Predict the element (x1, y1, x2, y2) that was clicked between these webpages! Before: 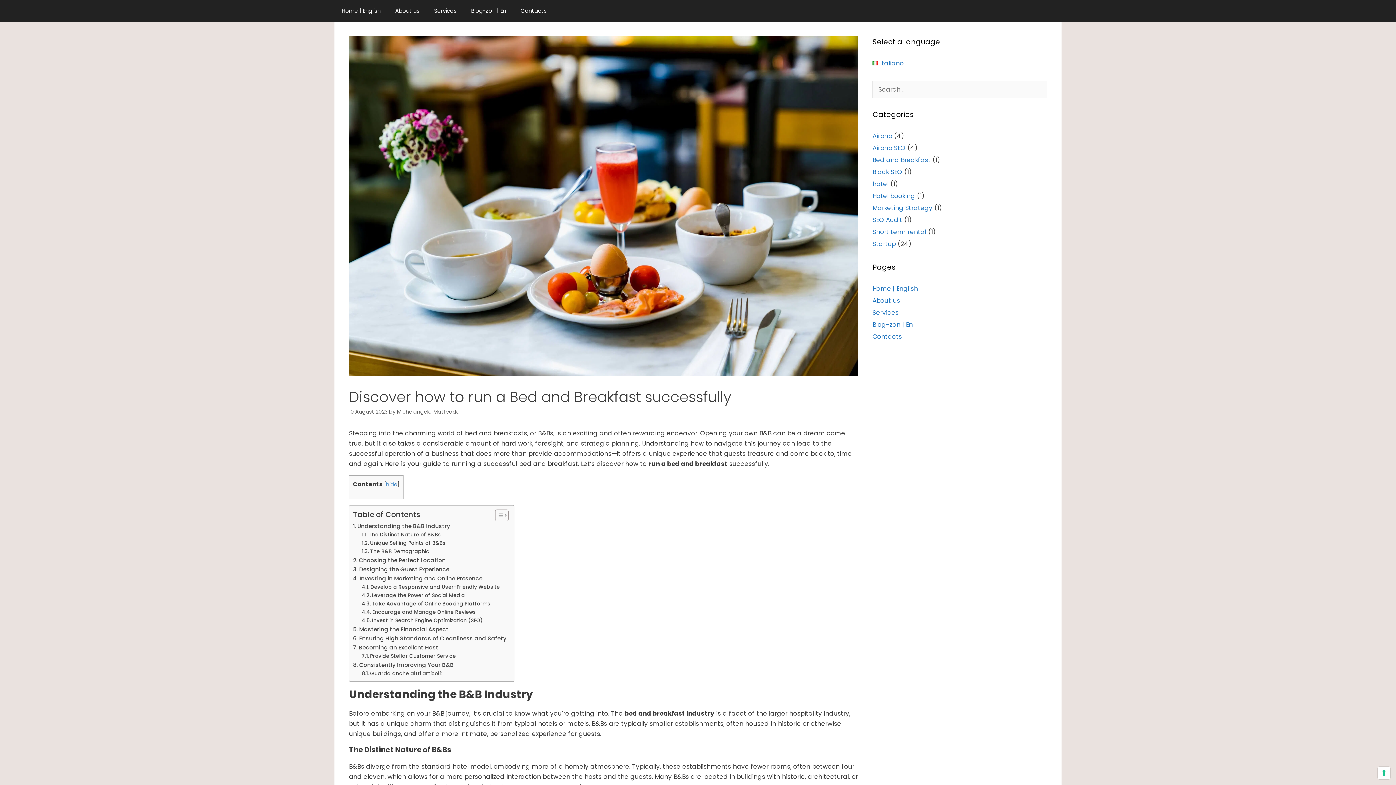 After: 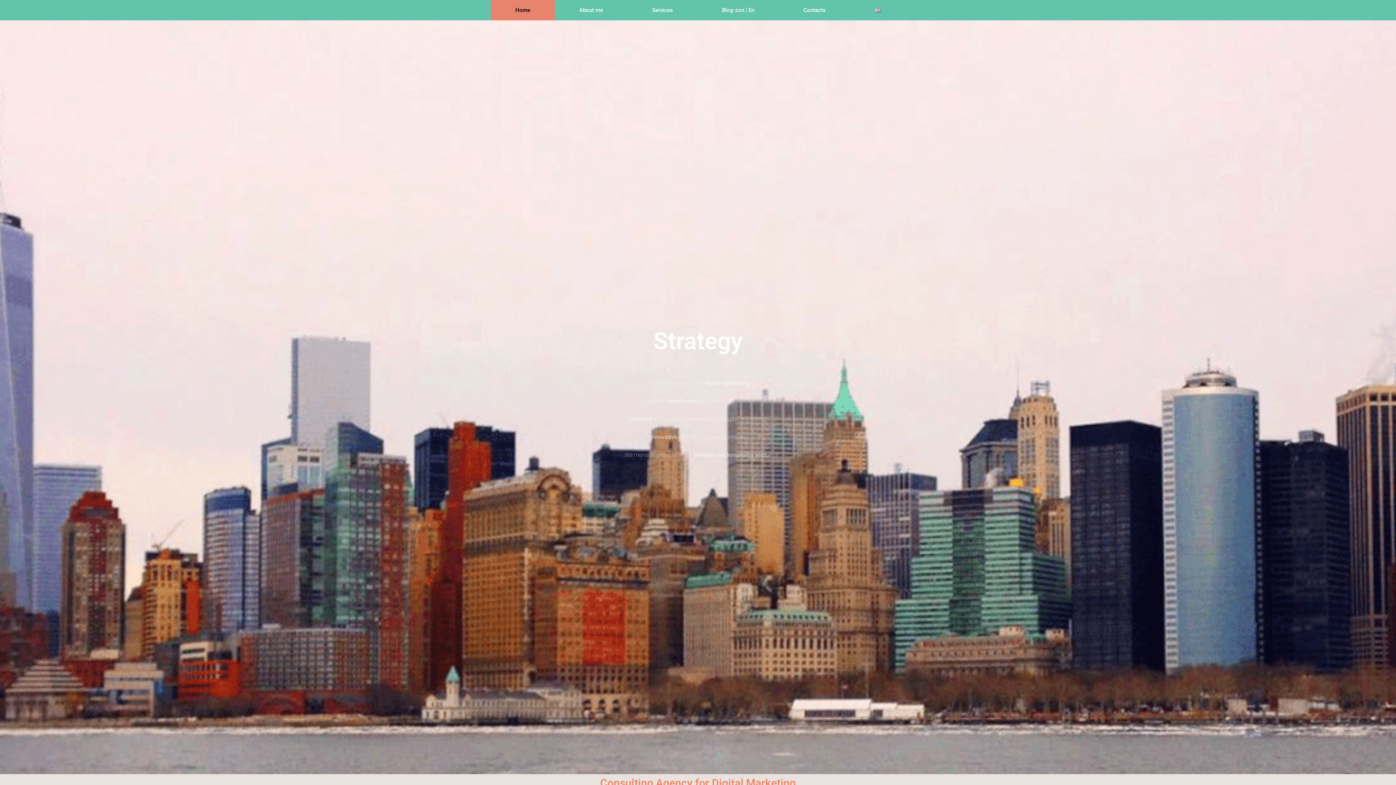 Action: label: Home | English bbox: (872, 284, 918, 293)